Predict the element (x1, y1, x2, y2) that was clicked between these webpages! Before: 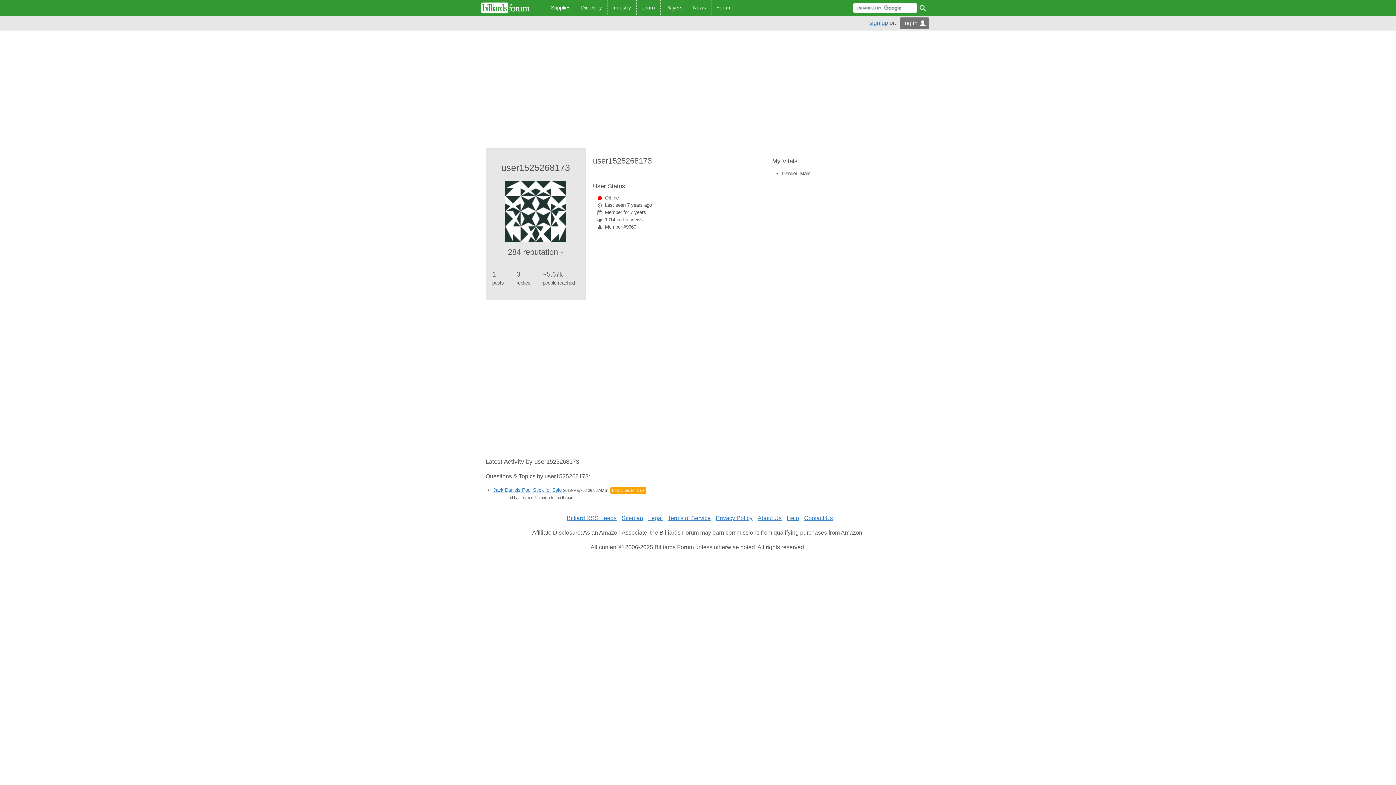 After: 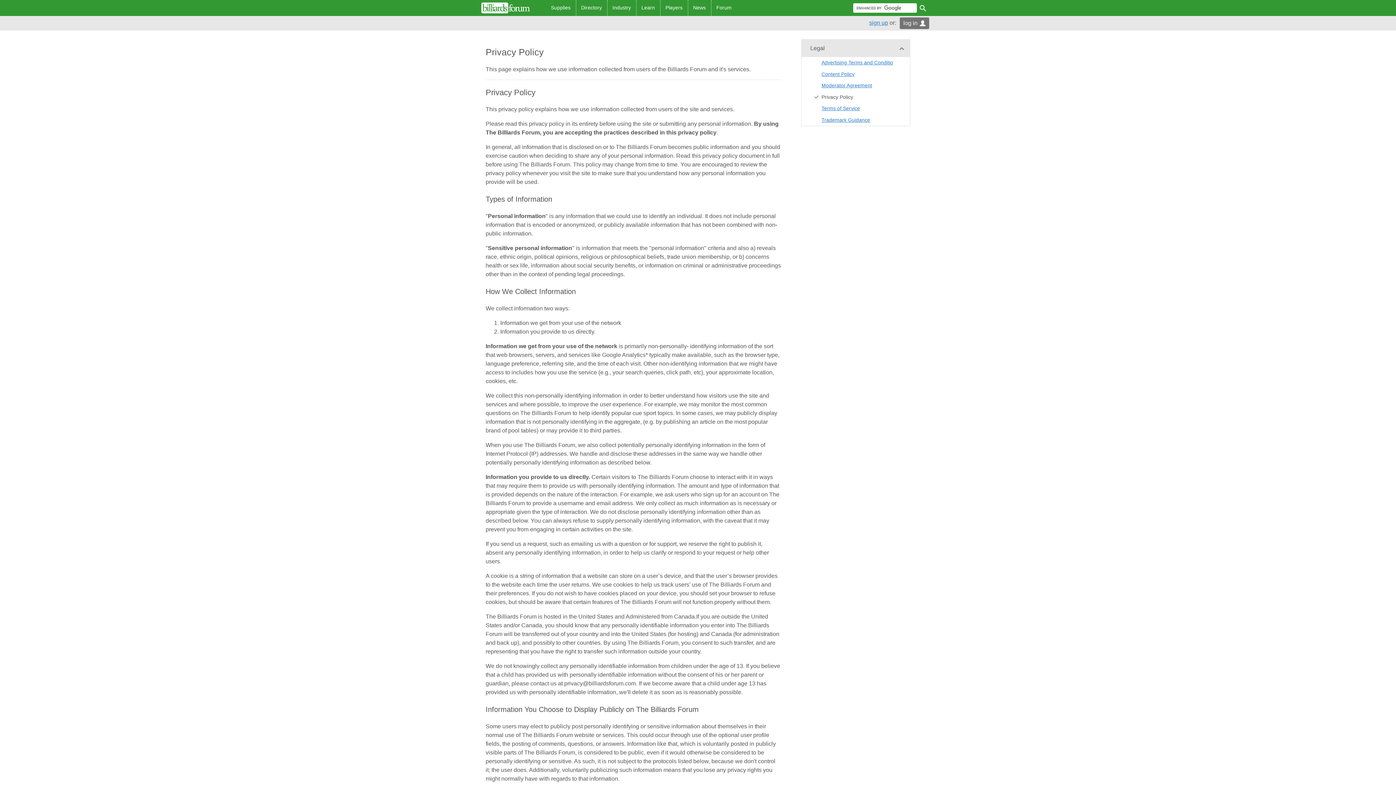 Action: bbox: (712, 515, 752, 521) label: Privacy Policy